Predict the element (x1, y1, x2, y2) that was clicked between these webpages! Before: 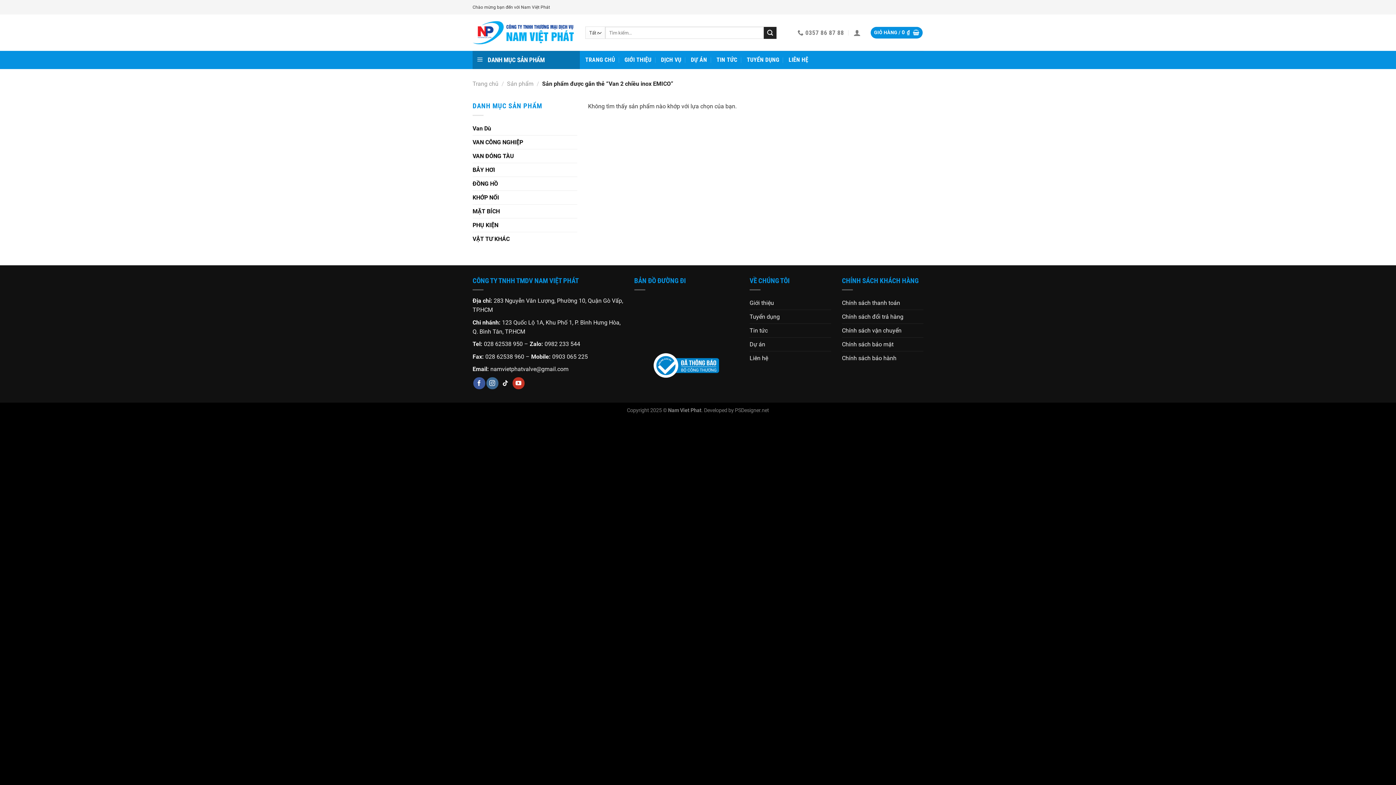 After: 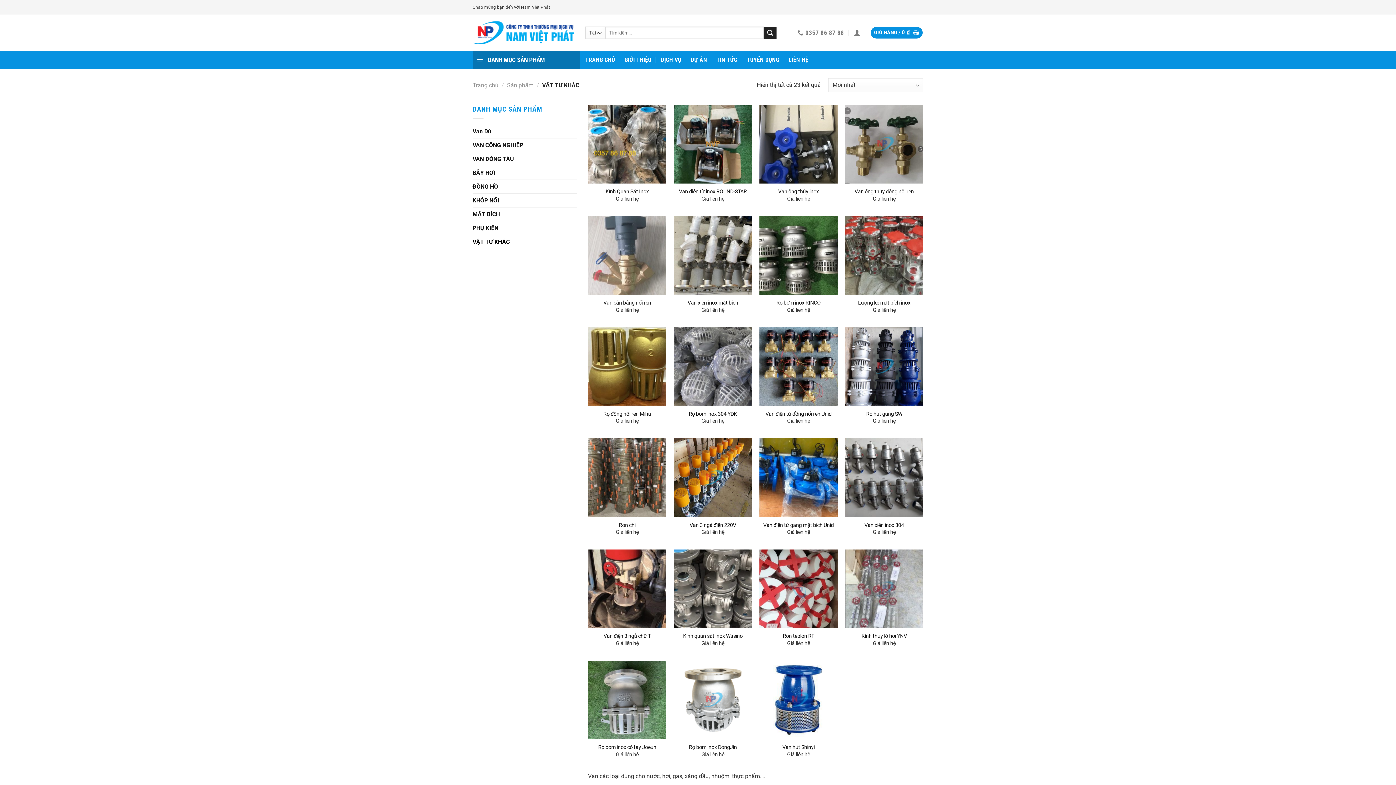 Action: bbox: (472, 232, 577, 245) label: VẬT TƯ KHÁC